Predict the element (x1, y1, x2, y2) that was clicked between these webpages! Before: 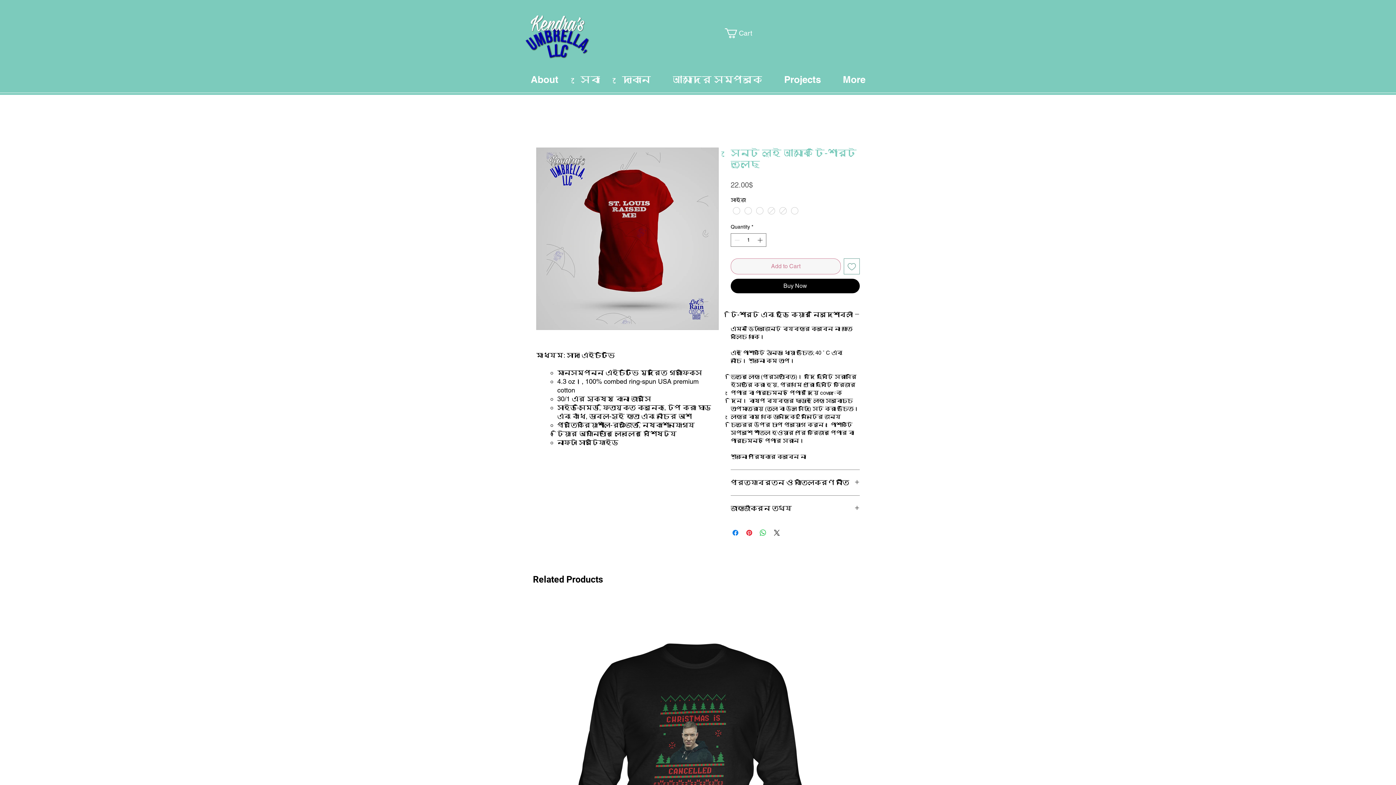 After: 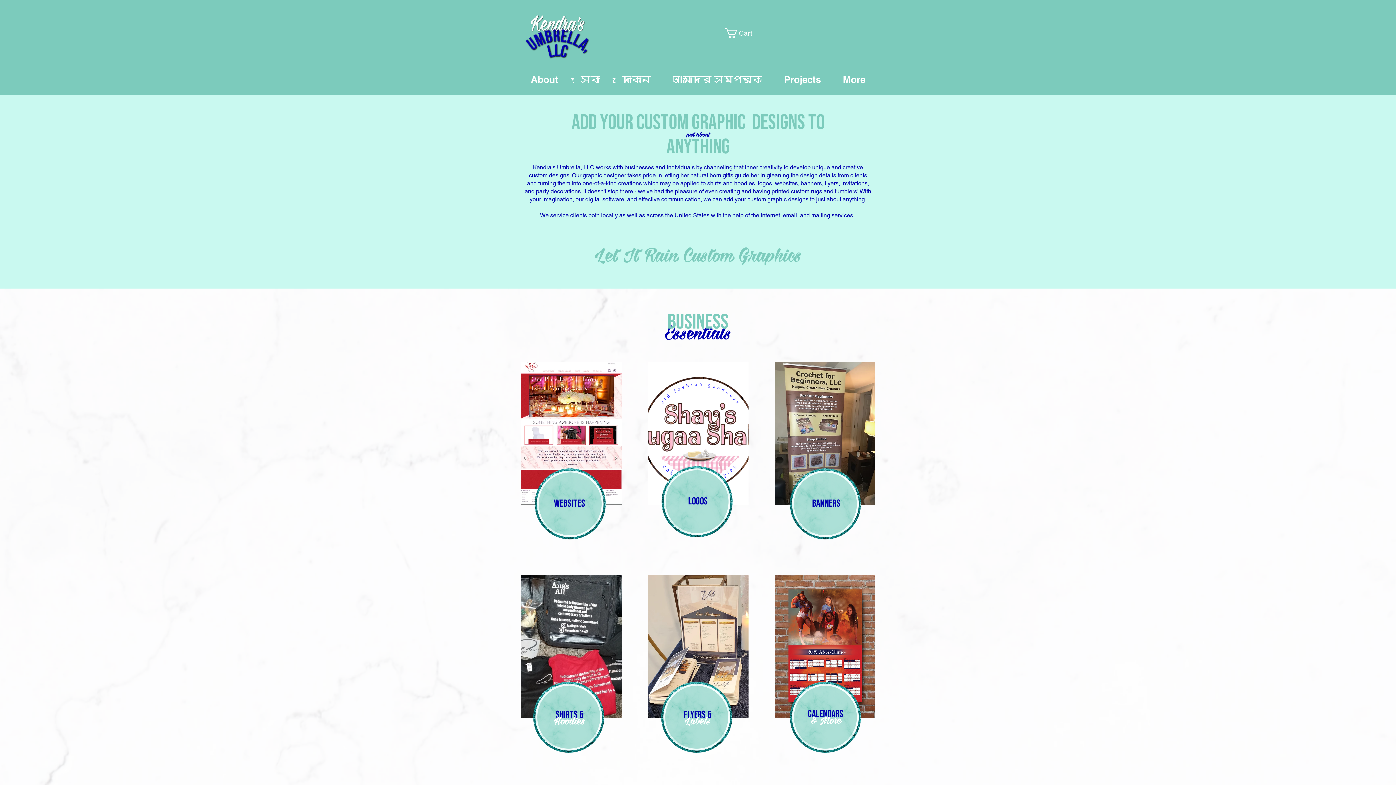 Action: bbox: (492, 5, 621, 69)